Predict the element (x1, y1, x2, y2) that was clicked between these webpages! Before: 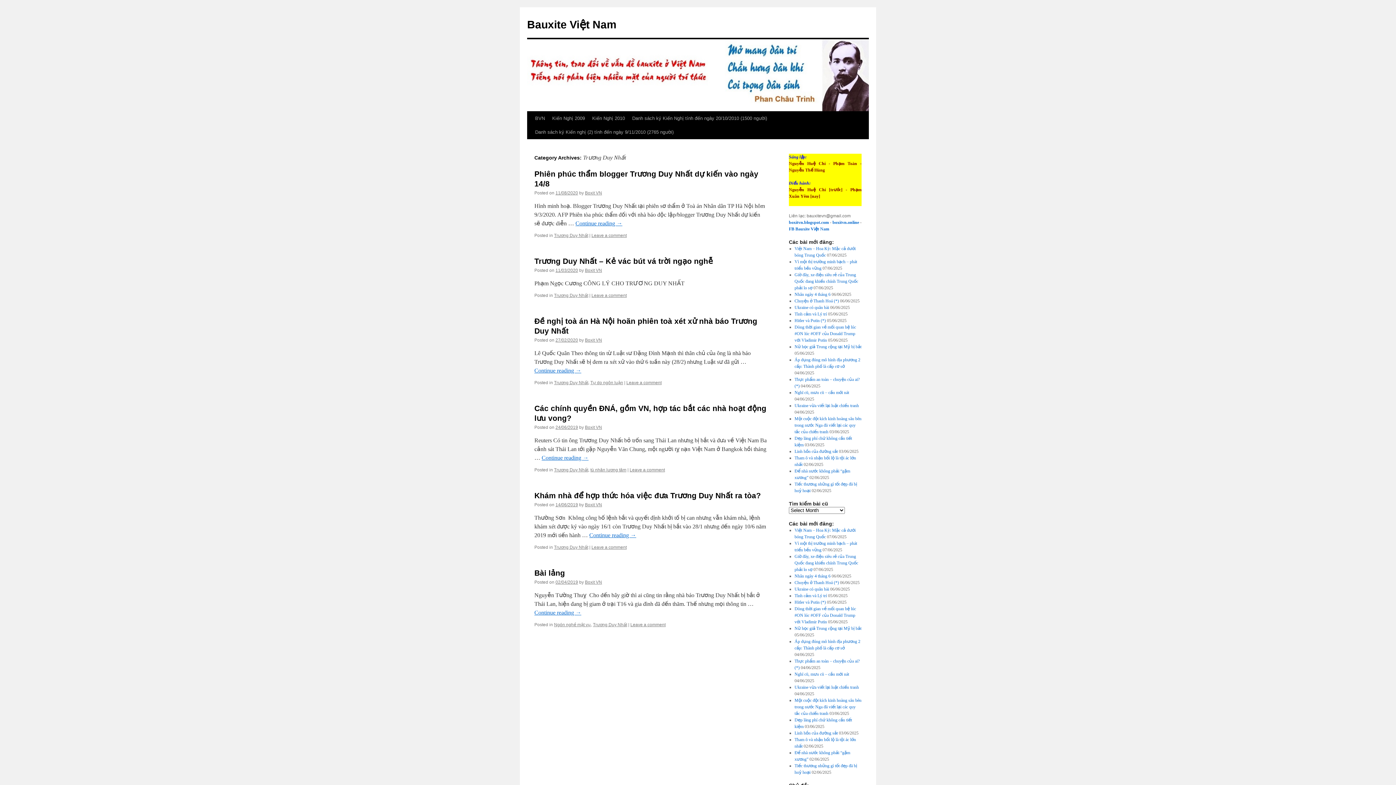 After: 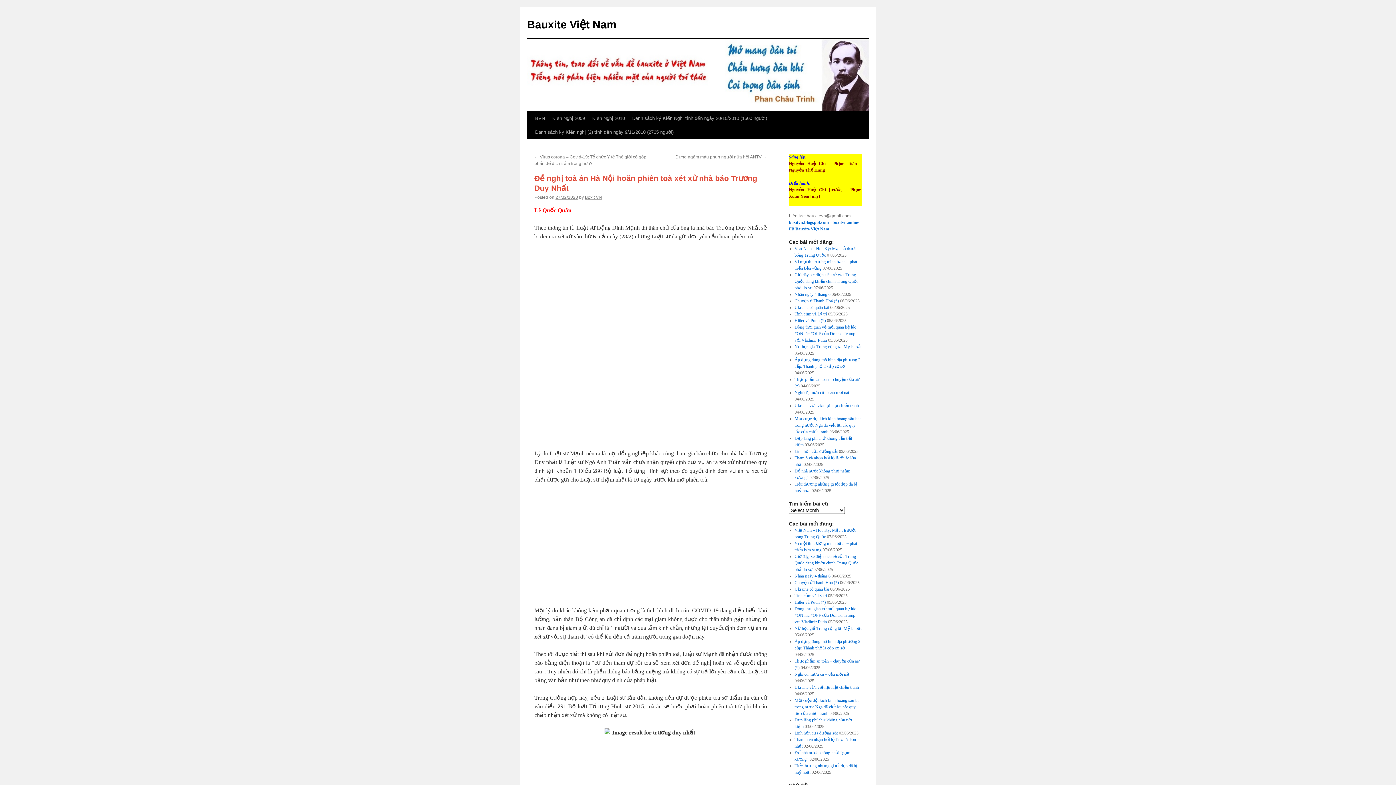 Action: label: Continue reading → bbox: (534, 367, 581, 373)